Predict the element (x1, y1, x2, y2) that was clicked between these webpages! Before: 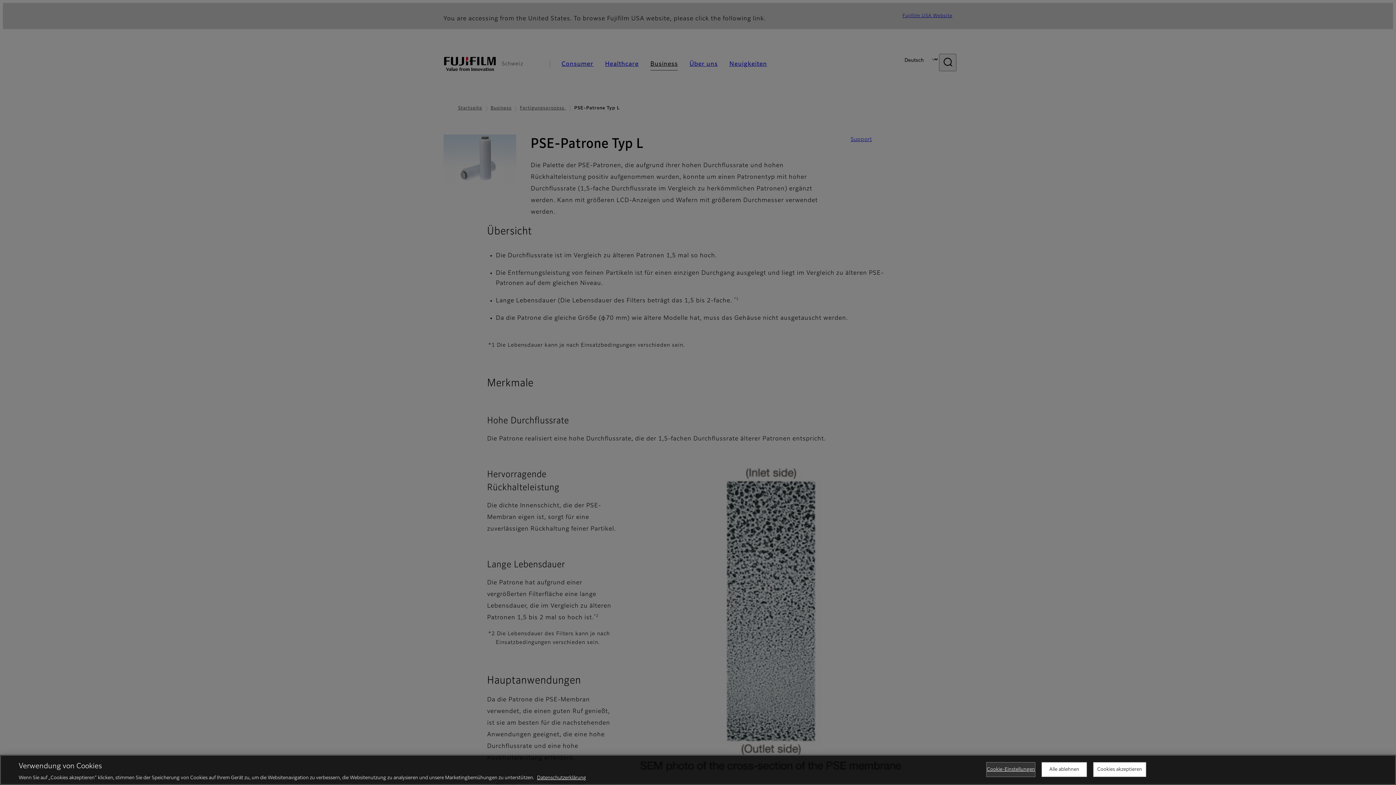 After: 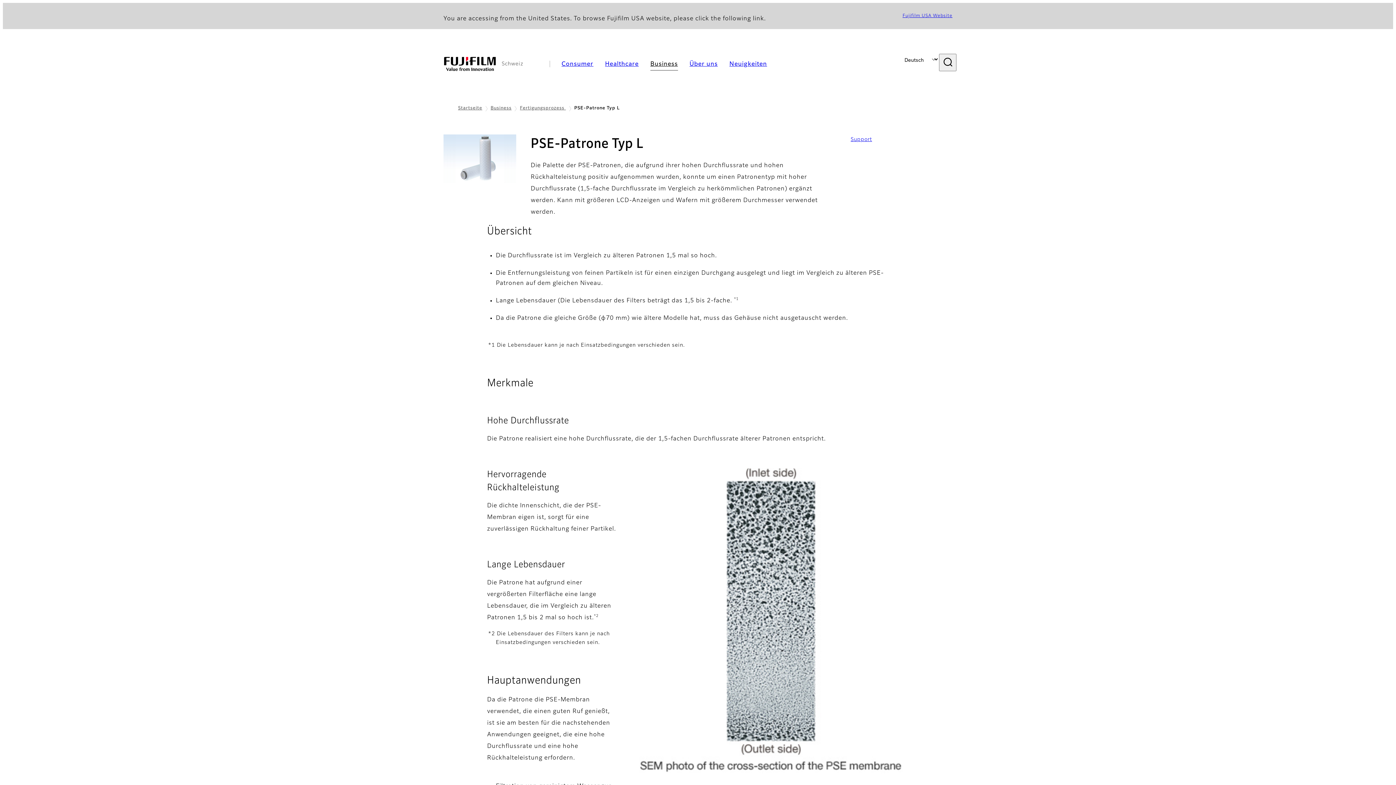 Action: bbox: (1041, 762, 1087, 777) label: Alle ablehnen